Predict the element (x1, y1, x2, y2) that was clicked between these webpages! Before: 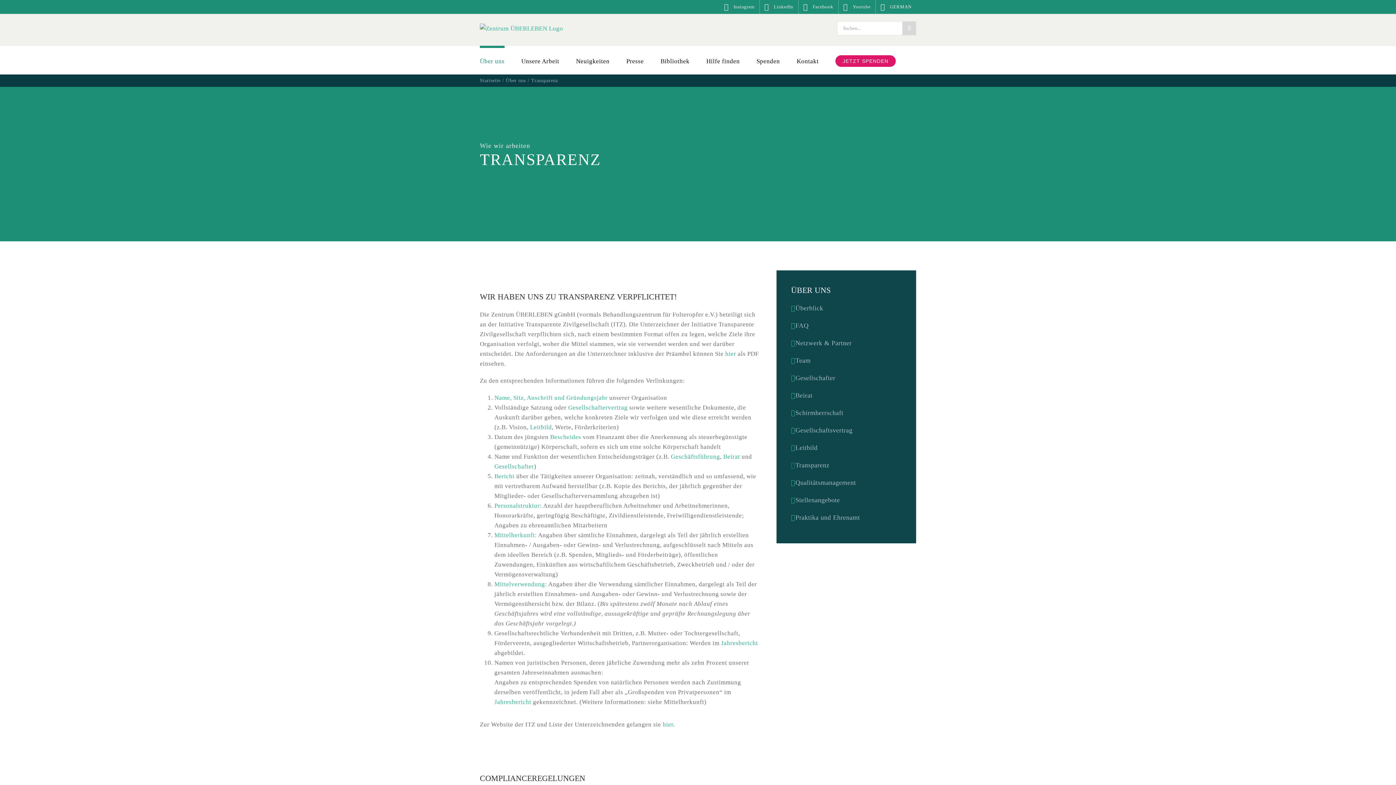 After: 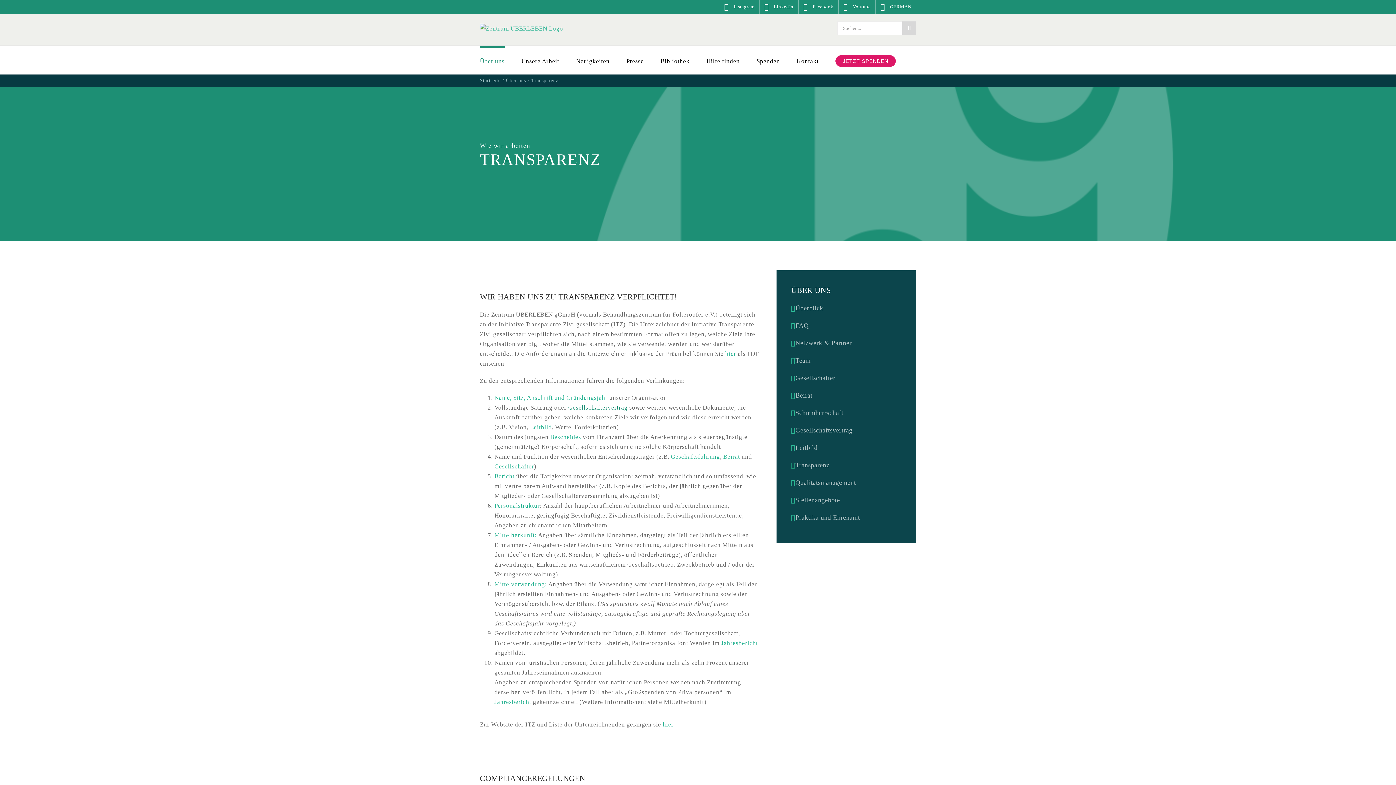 Action: label: Gesellschaftervertrag bbox: (568, 404, 627, 411)